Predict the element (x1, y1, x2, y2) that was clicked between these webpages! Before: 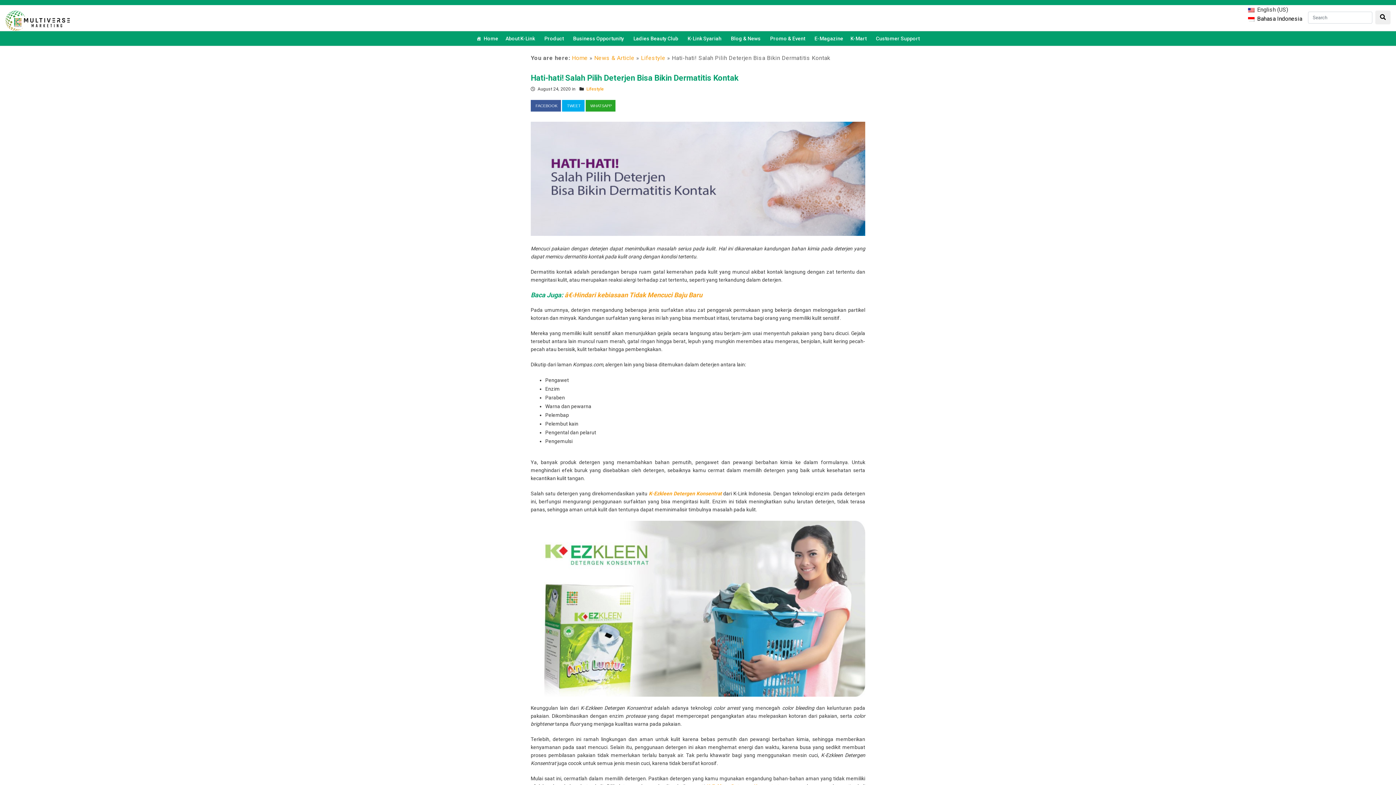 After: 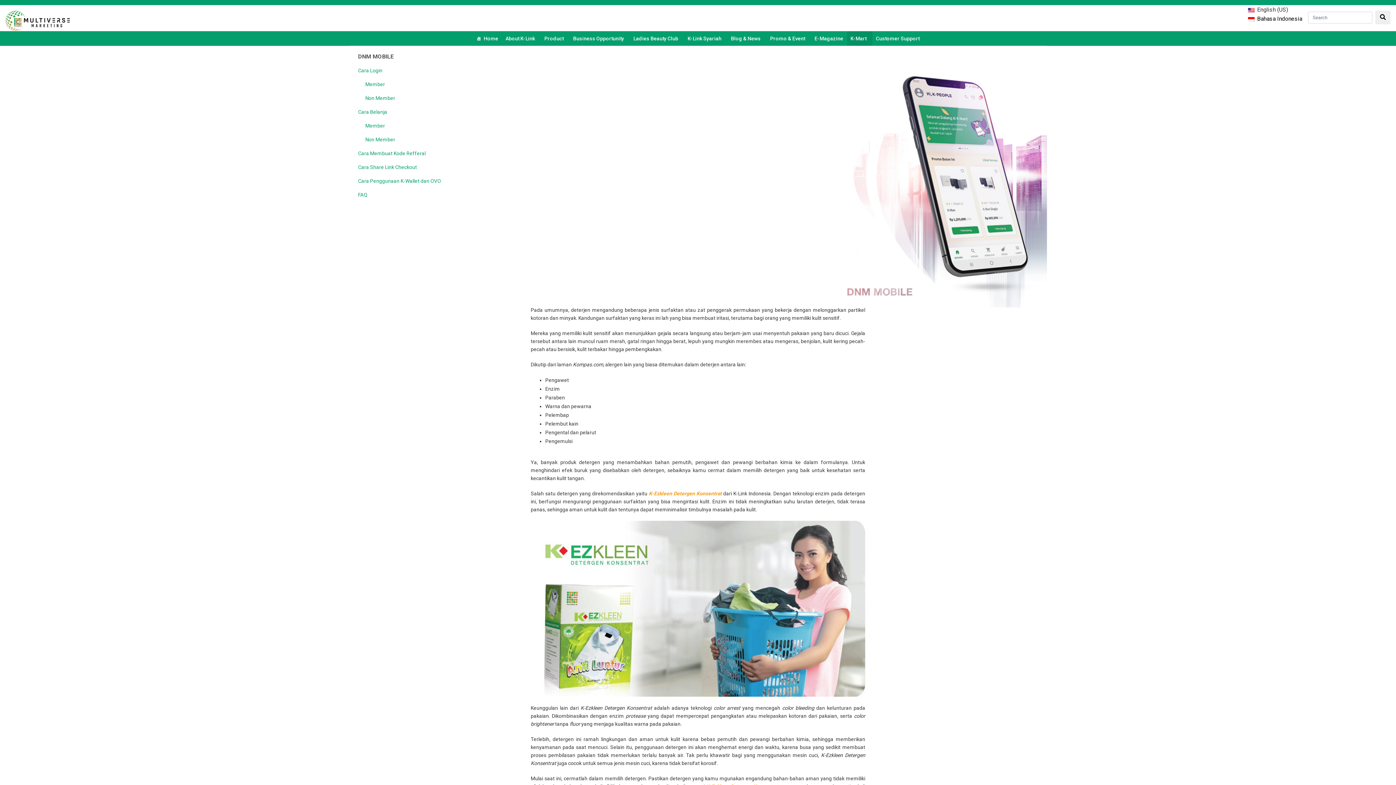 Action: label: K-Mart bbox: (847, 31, 872, 45)